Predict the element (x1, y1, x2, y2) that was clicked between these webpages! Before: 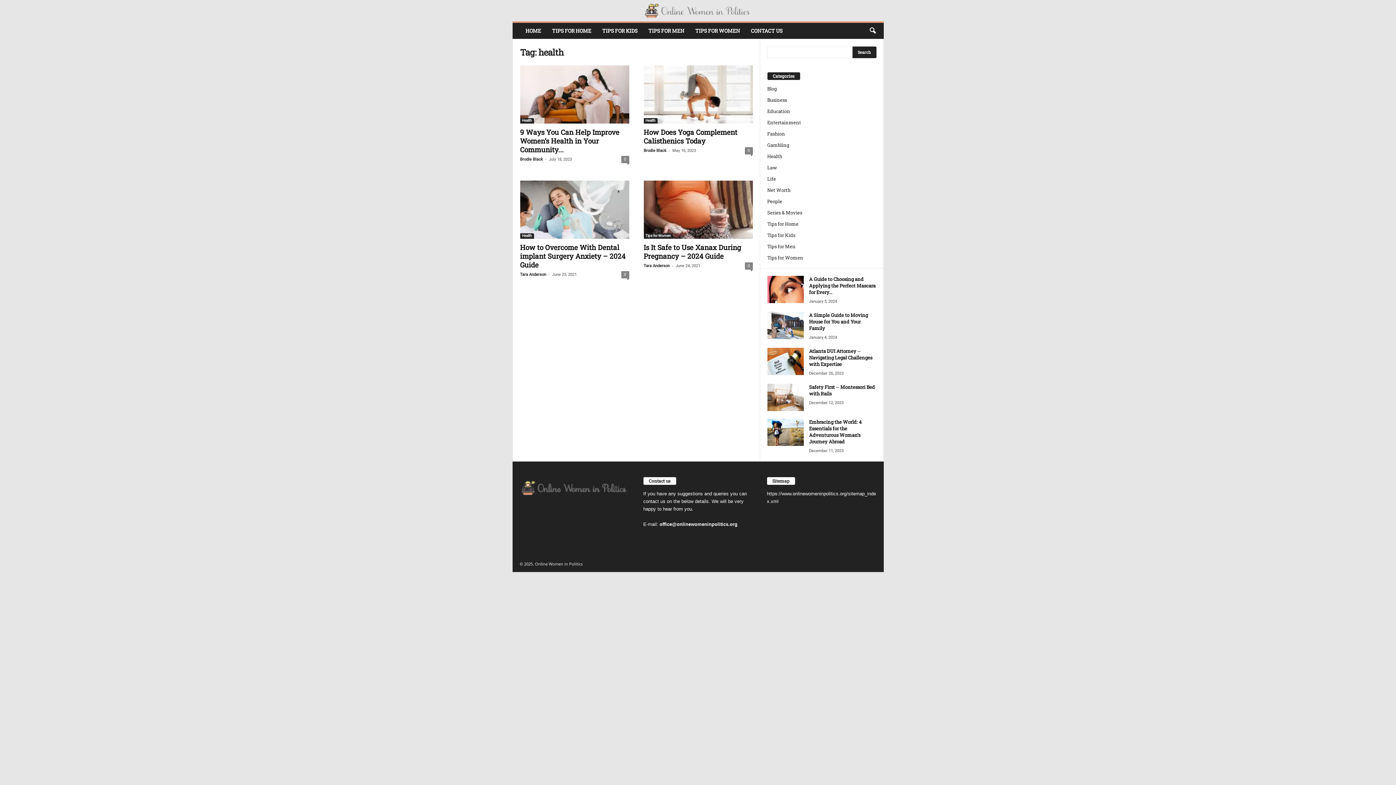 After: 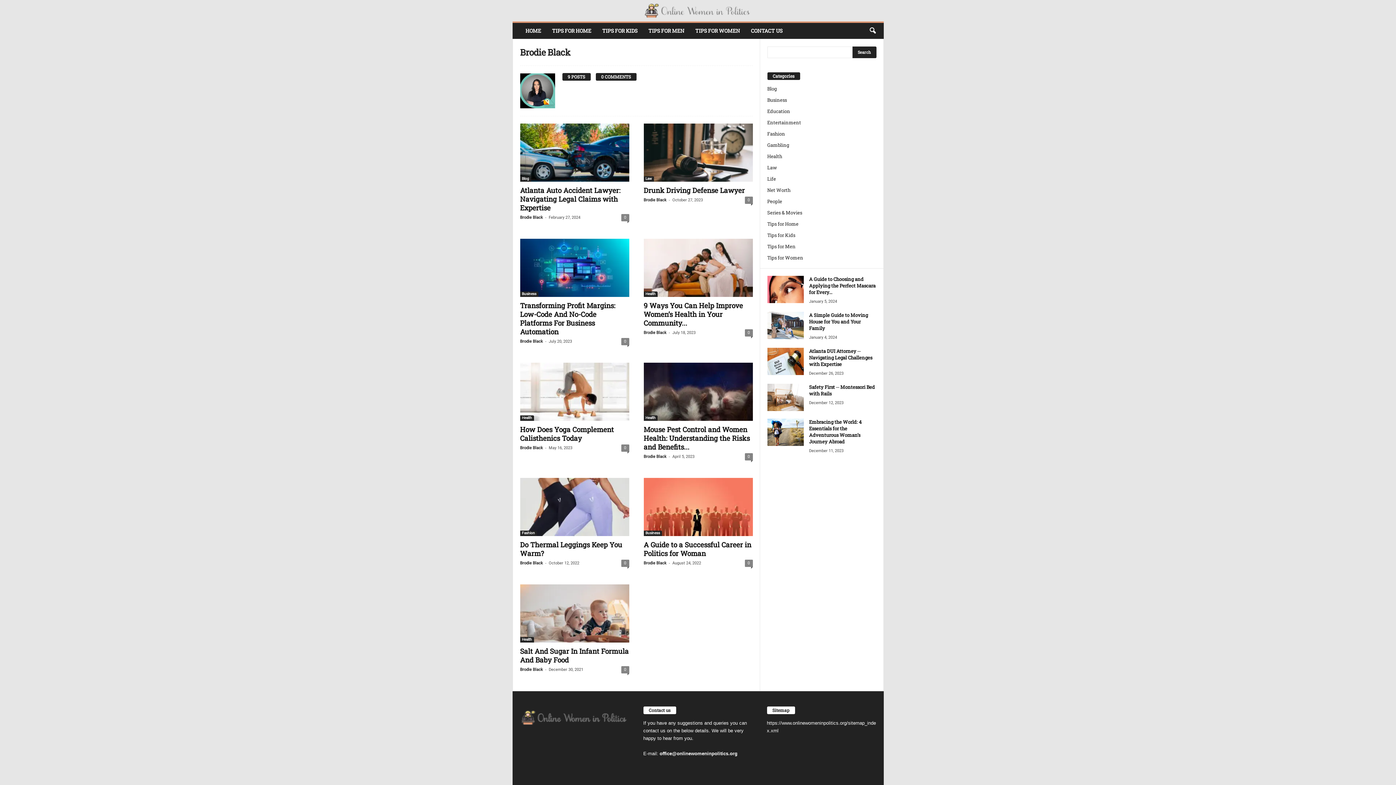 Action: label: Brodie Black bbox: (520, 157, 543, 161)